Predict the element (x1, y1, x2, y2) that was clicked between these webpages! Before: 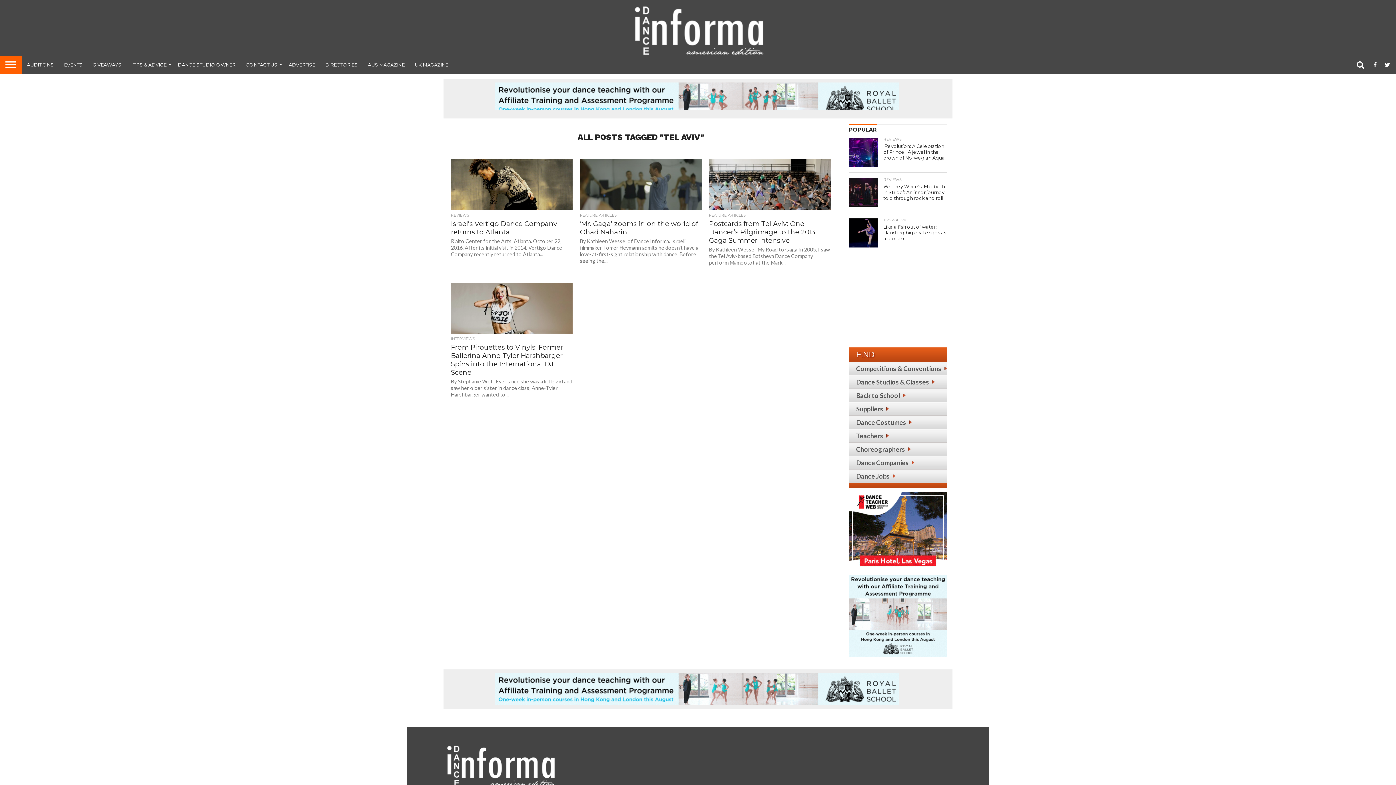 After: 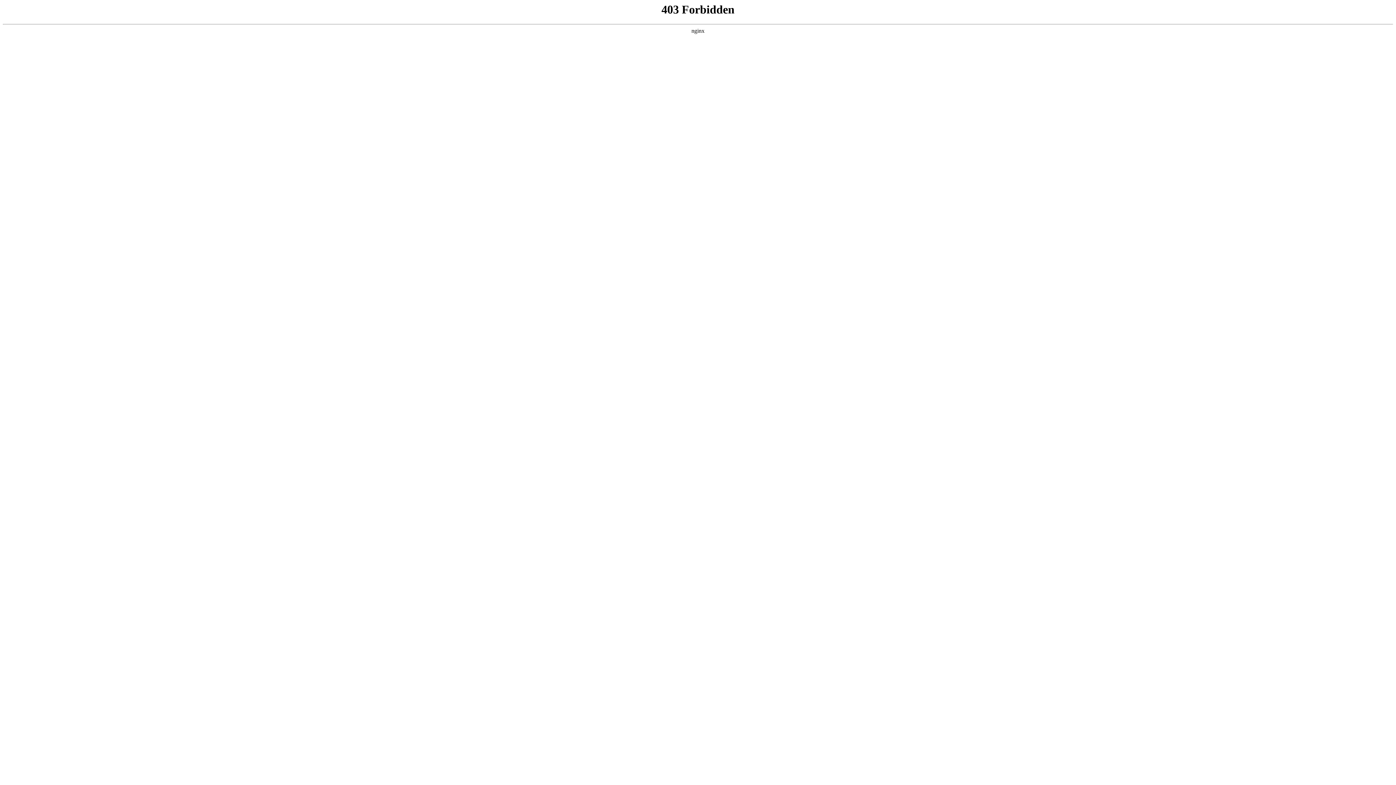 Action: label: Suppliers bbox: (856, 282, 889, 290)